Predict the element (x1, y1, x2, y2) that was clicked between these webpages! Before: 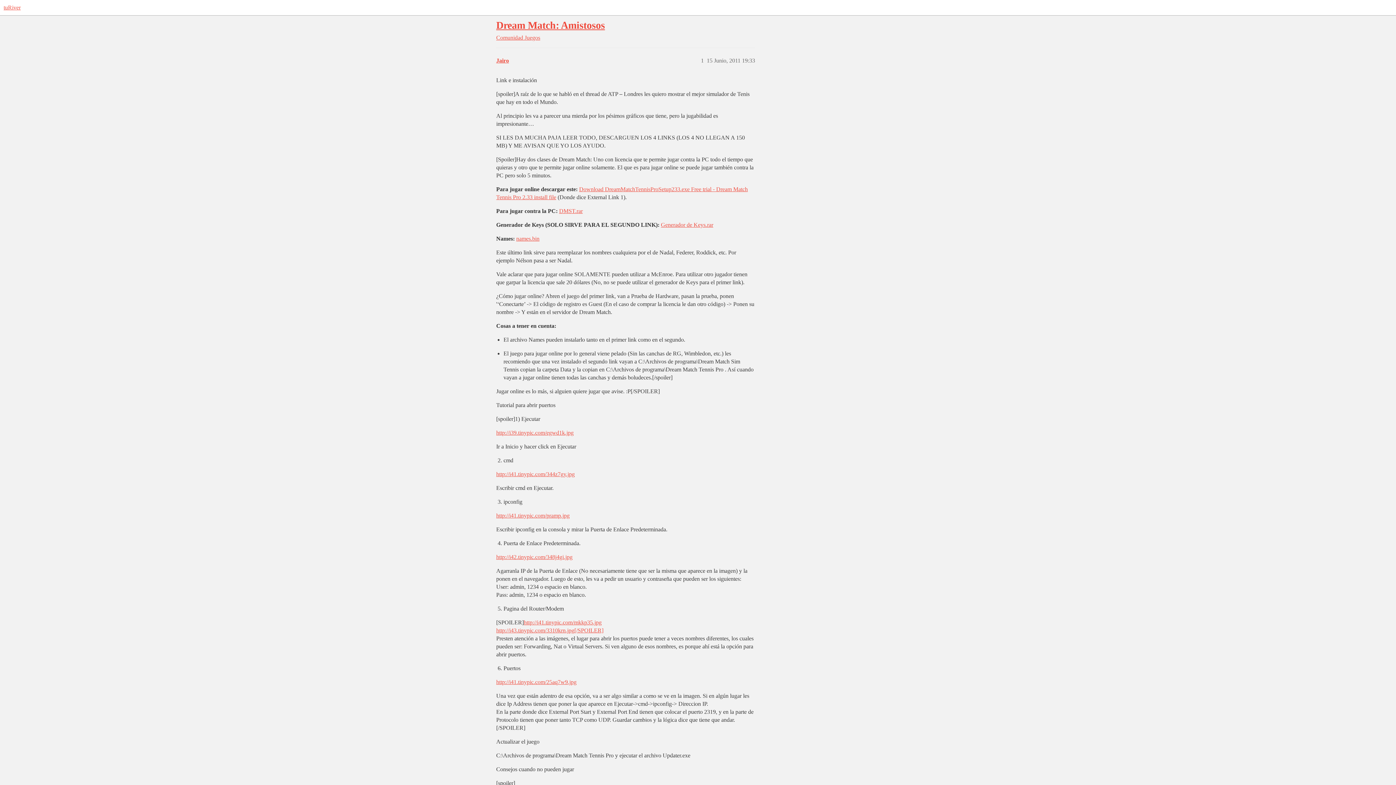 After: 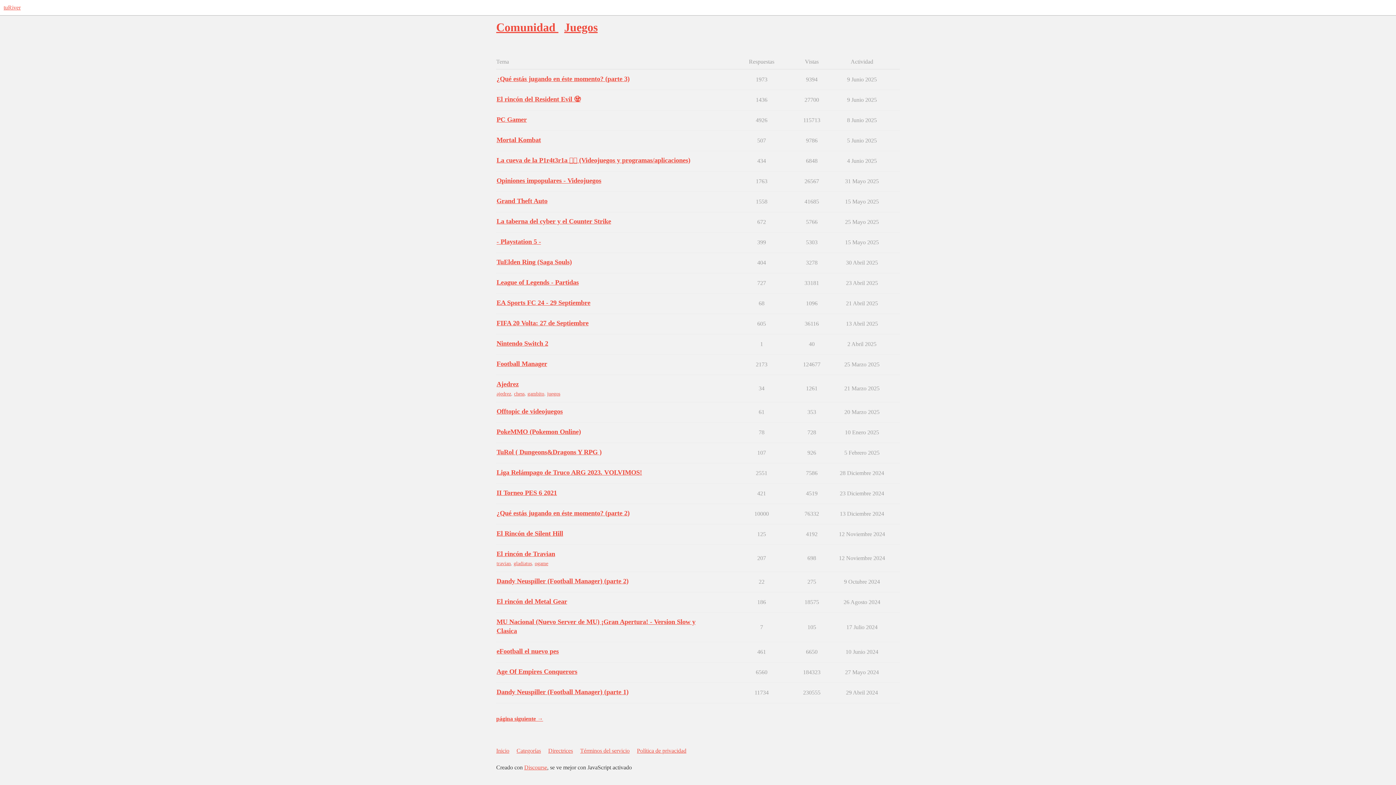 Action: label: Juegos bbox: (524, 34, 540, 40)